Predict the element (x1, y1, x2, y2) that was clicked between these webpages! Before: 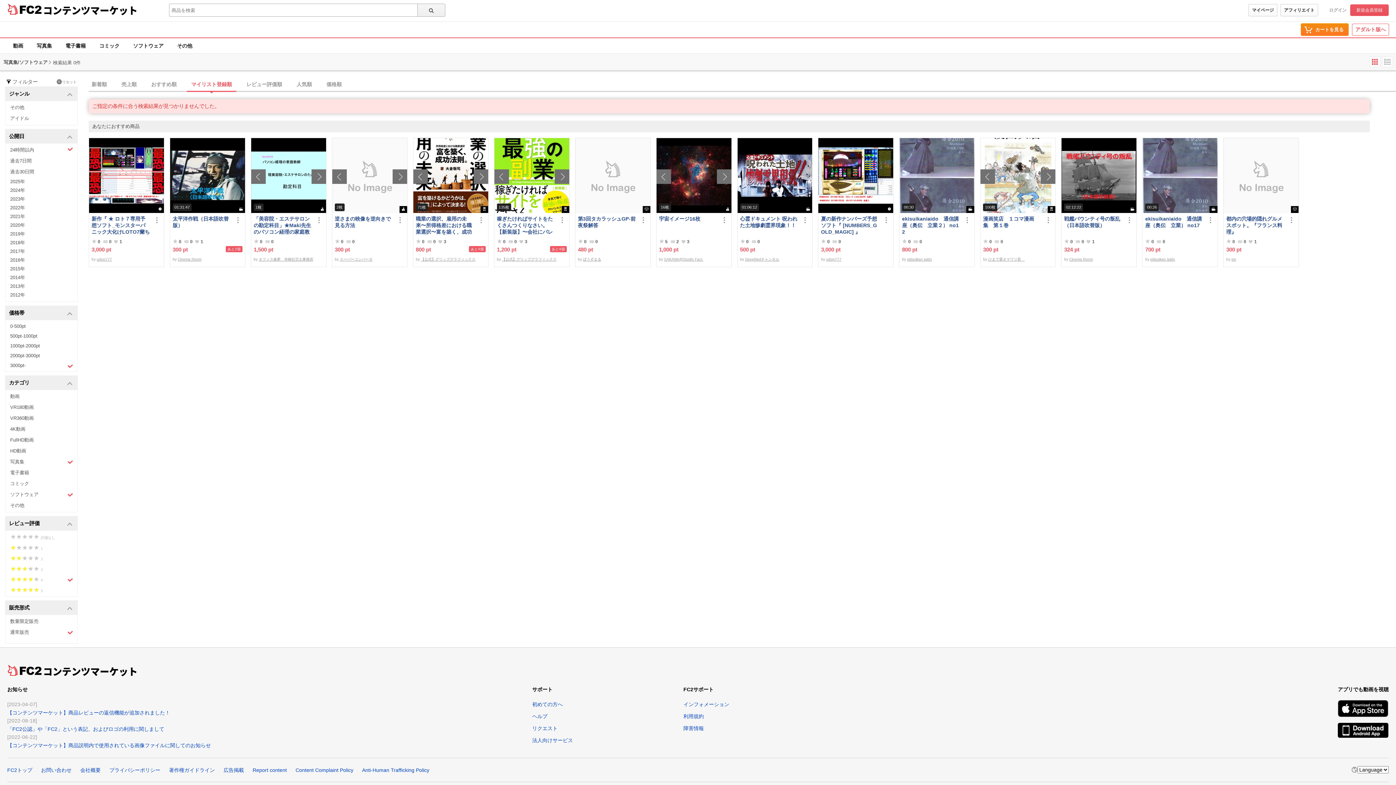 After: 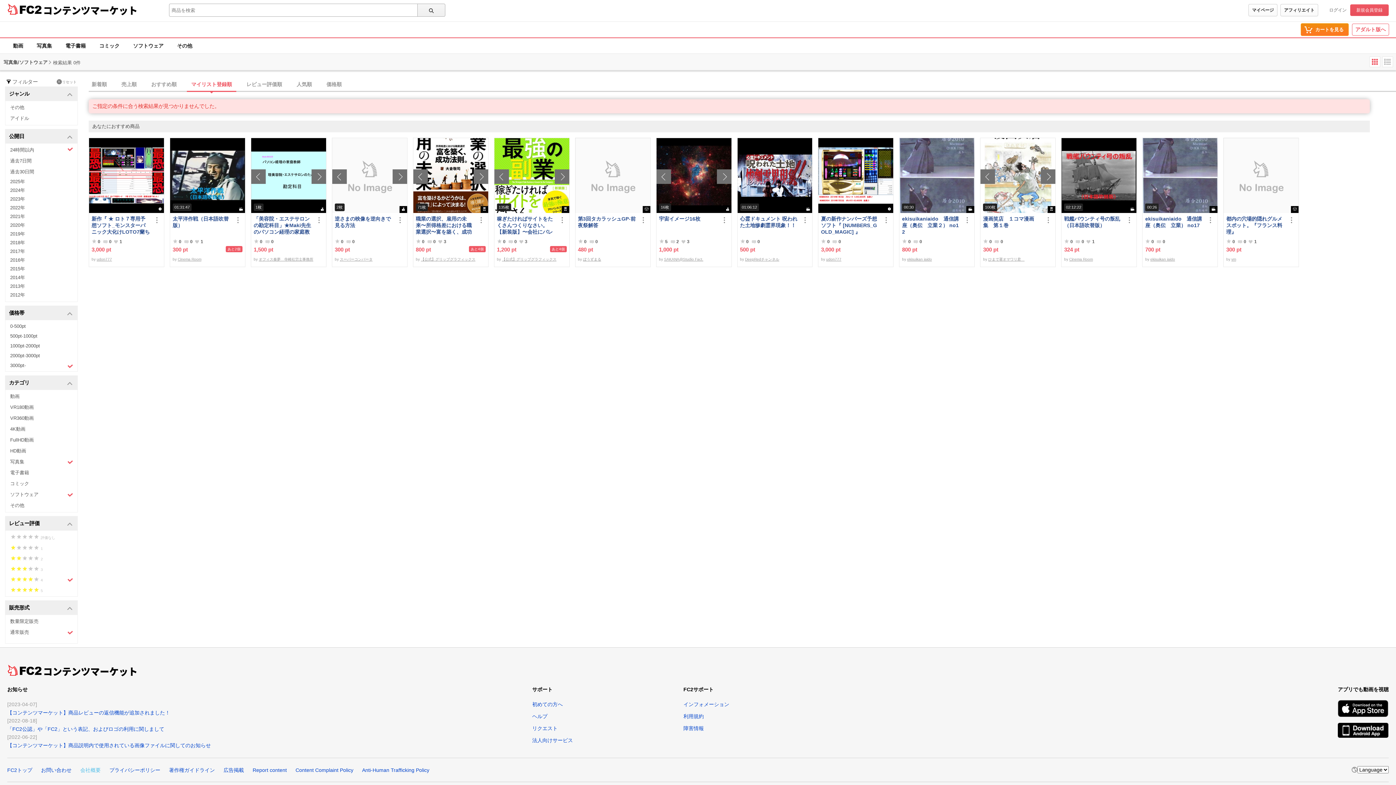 Action: bbox: (80, 767, 100, 773) label: 会社概要